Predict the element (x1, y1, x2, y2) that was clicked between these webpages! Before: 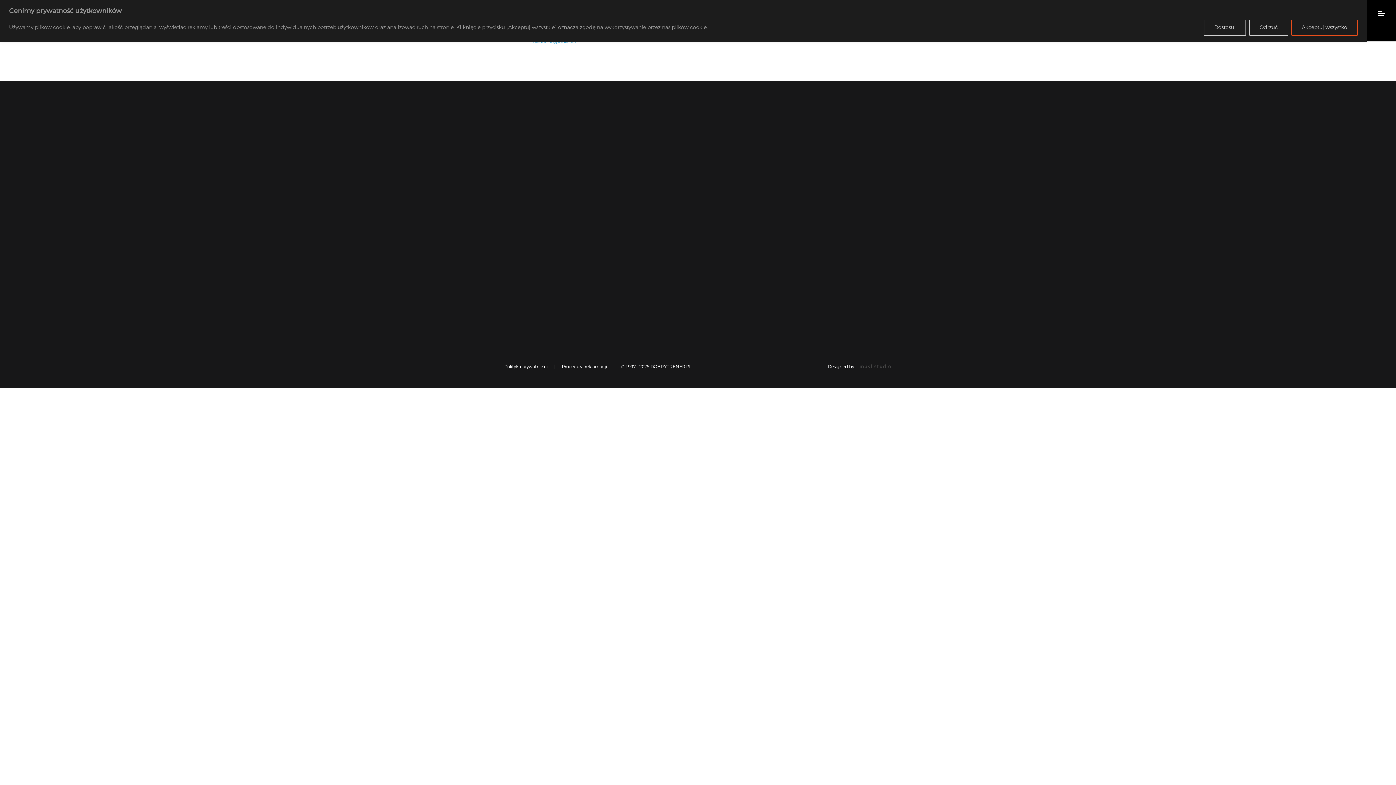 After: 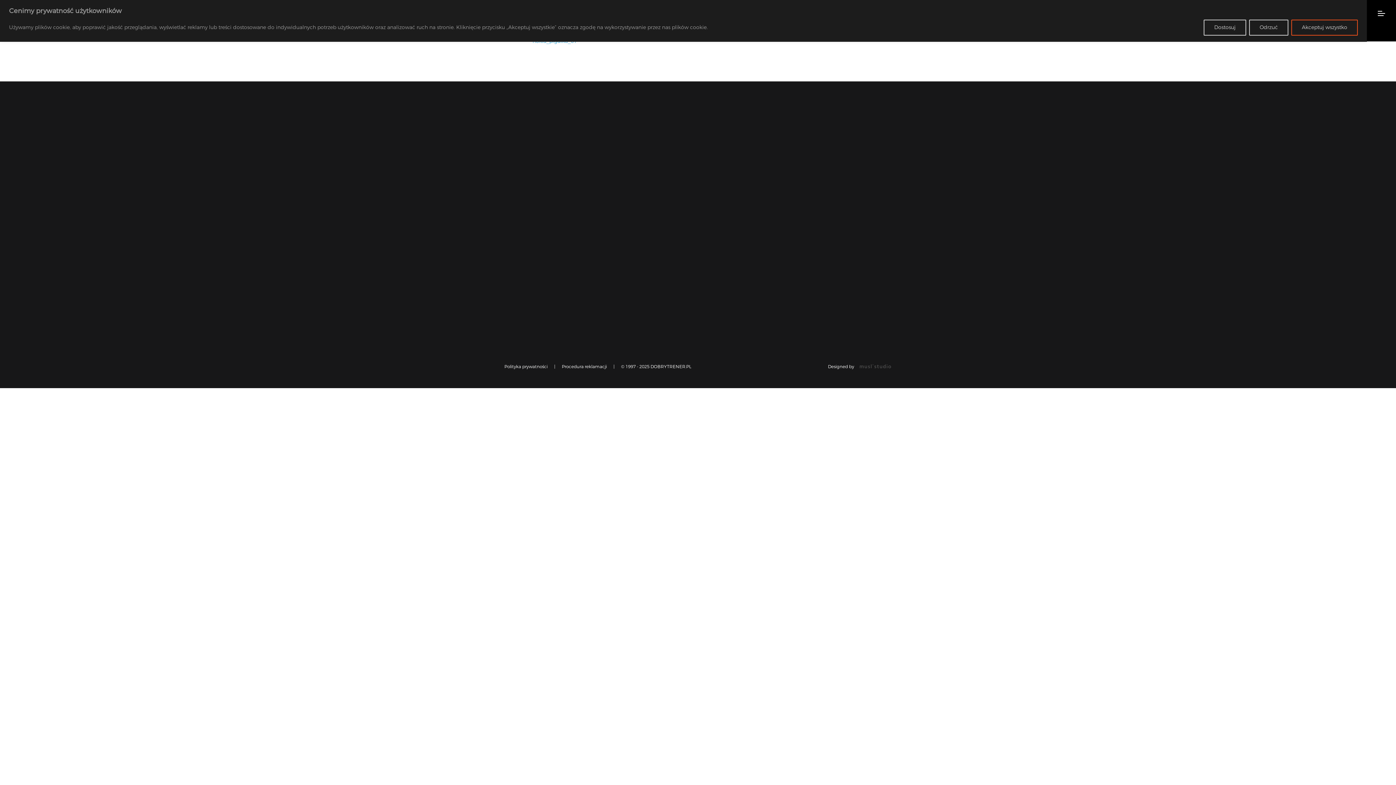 Action: bbox: (562, 364, 607, 369) label: Procedura reklamacji